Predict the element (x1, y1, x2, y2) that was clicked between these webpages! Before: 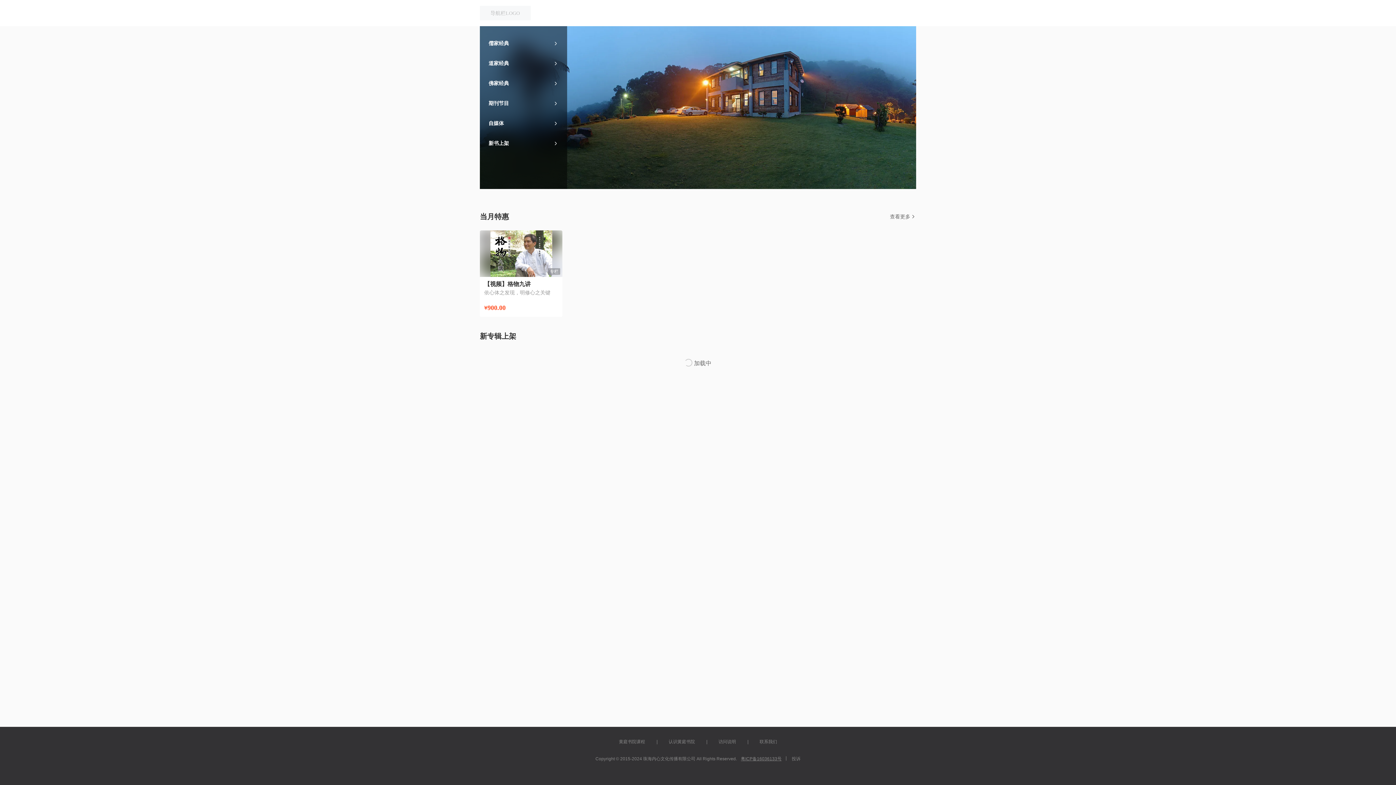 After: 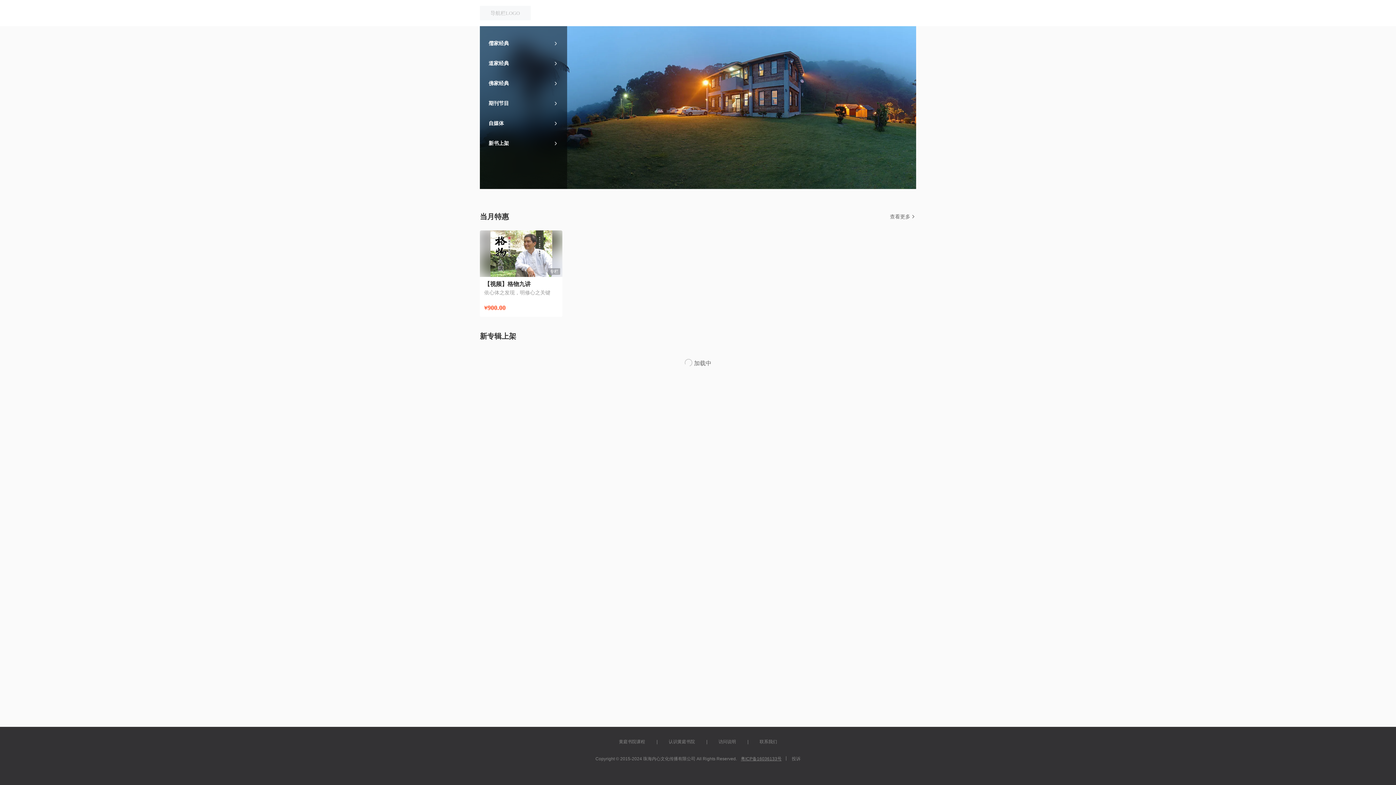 Action: label: 投诉 bbox: (792, 756, 800, 761)